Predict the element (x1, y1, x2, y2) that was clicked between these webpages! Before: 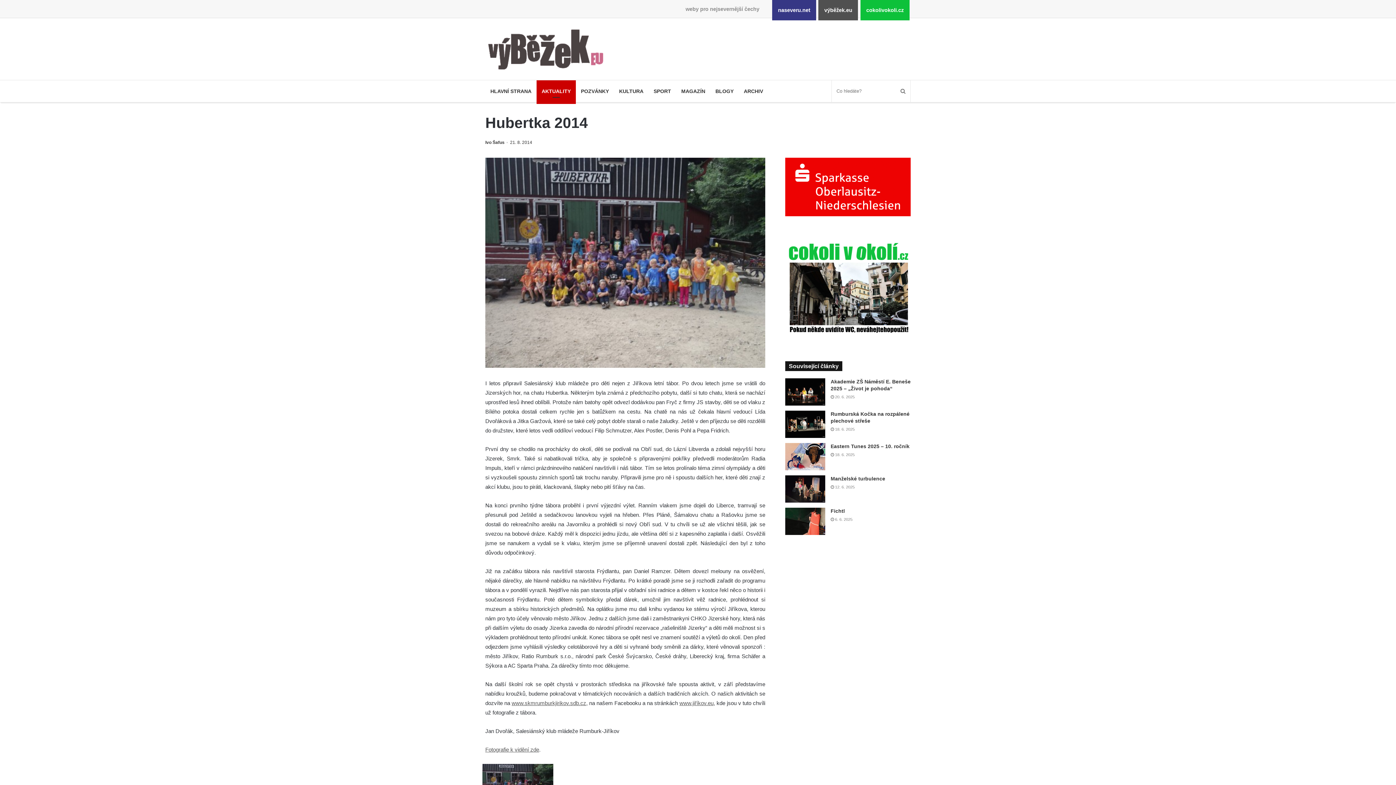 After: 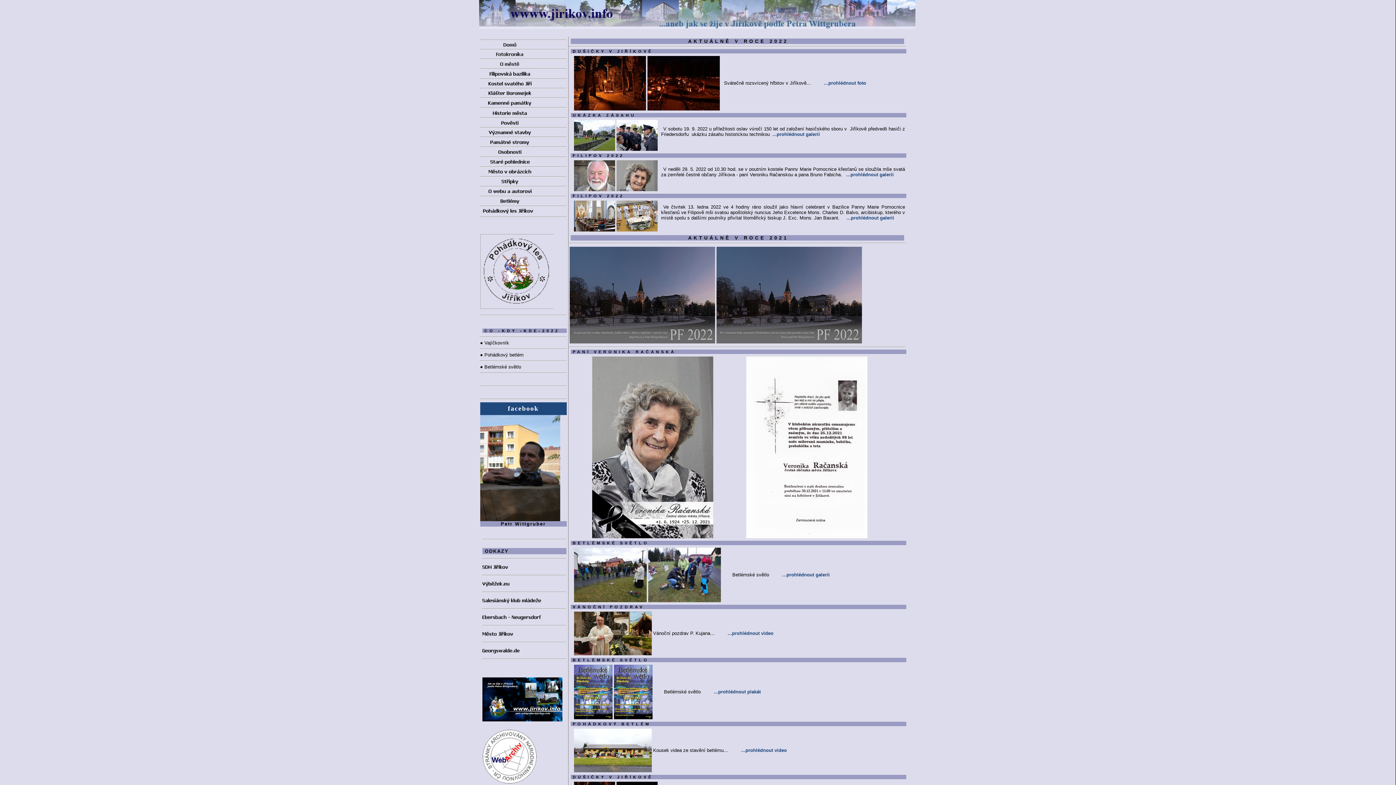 Action: bbox: (679, 700, 713, 706) label: www.jiříkov.eu